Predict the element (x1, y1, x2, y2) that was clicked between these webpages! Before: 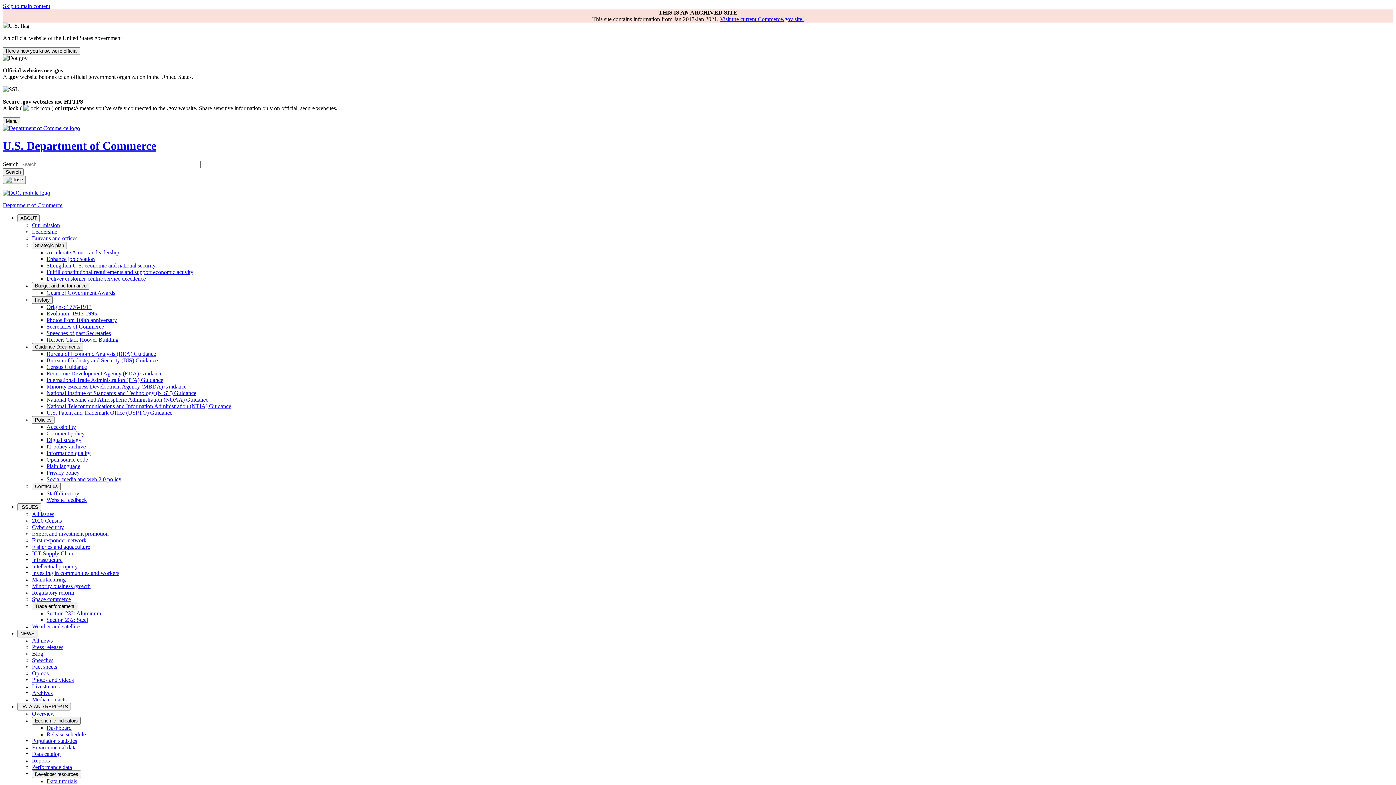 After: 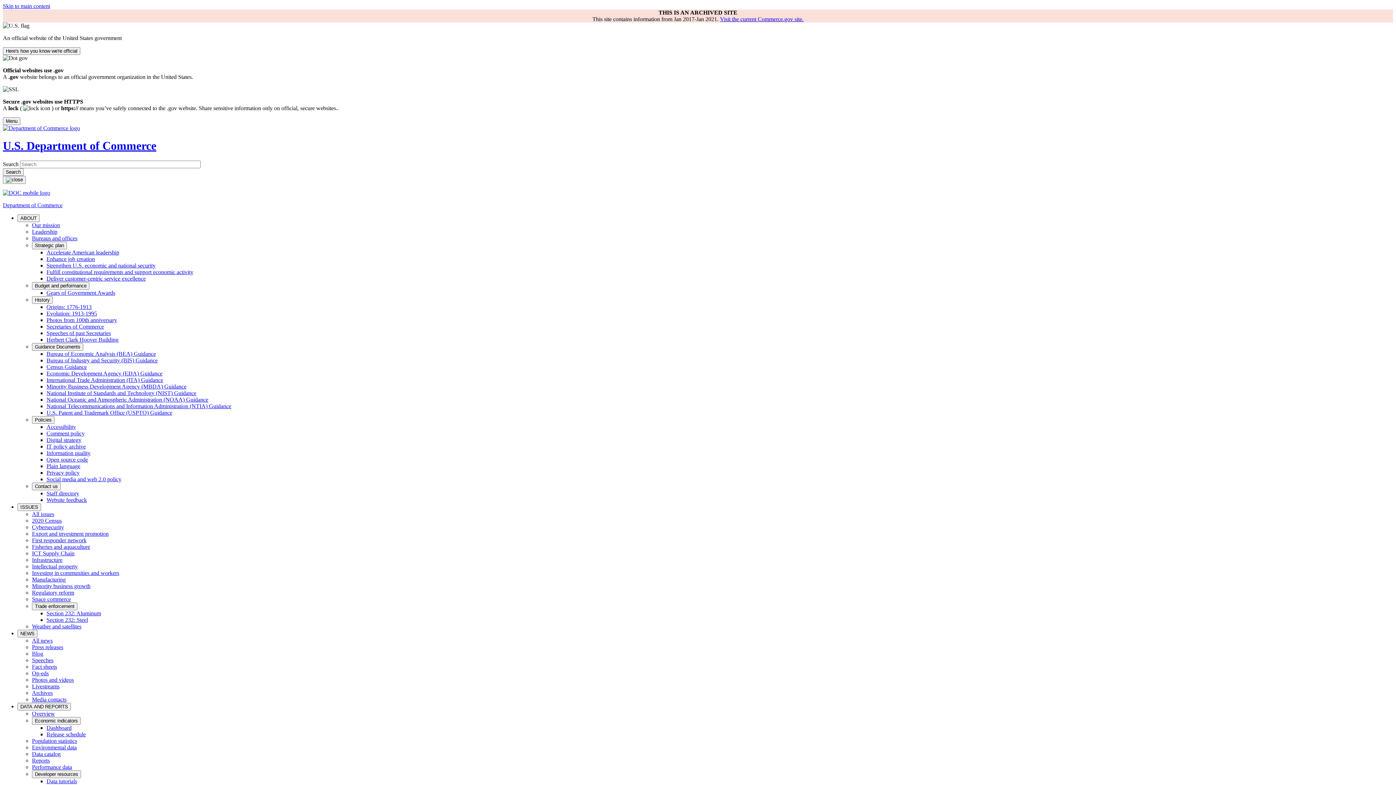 Action: bbox: (32, 228, 57, 234) label: Leadership